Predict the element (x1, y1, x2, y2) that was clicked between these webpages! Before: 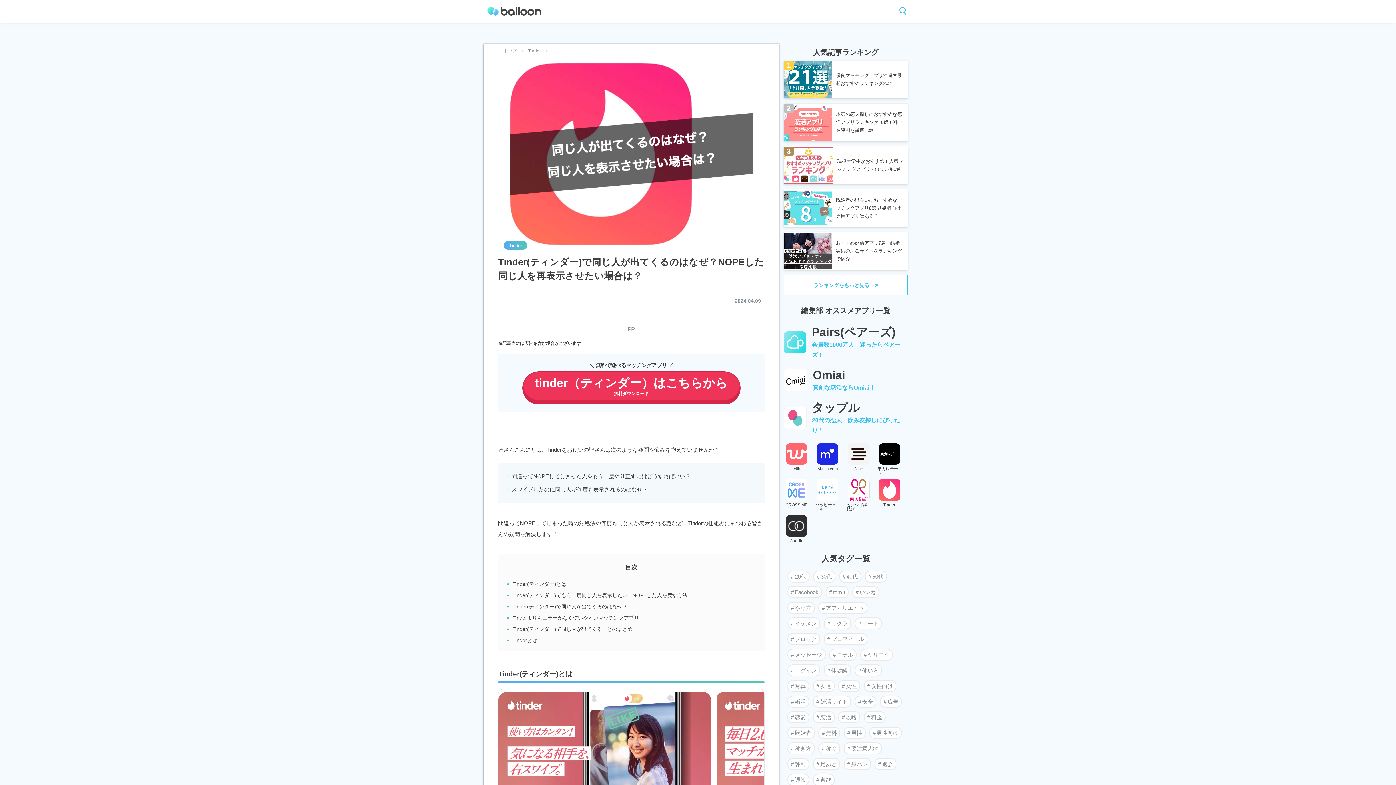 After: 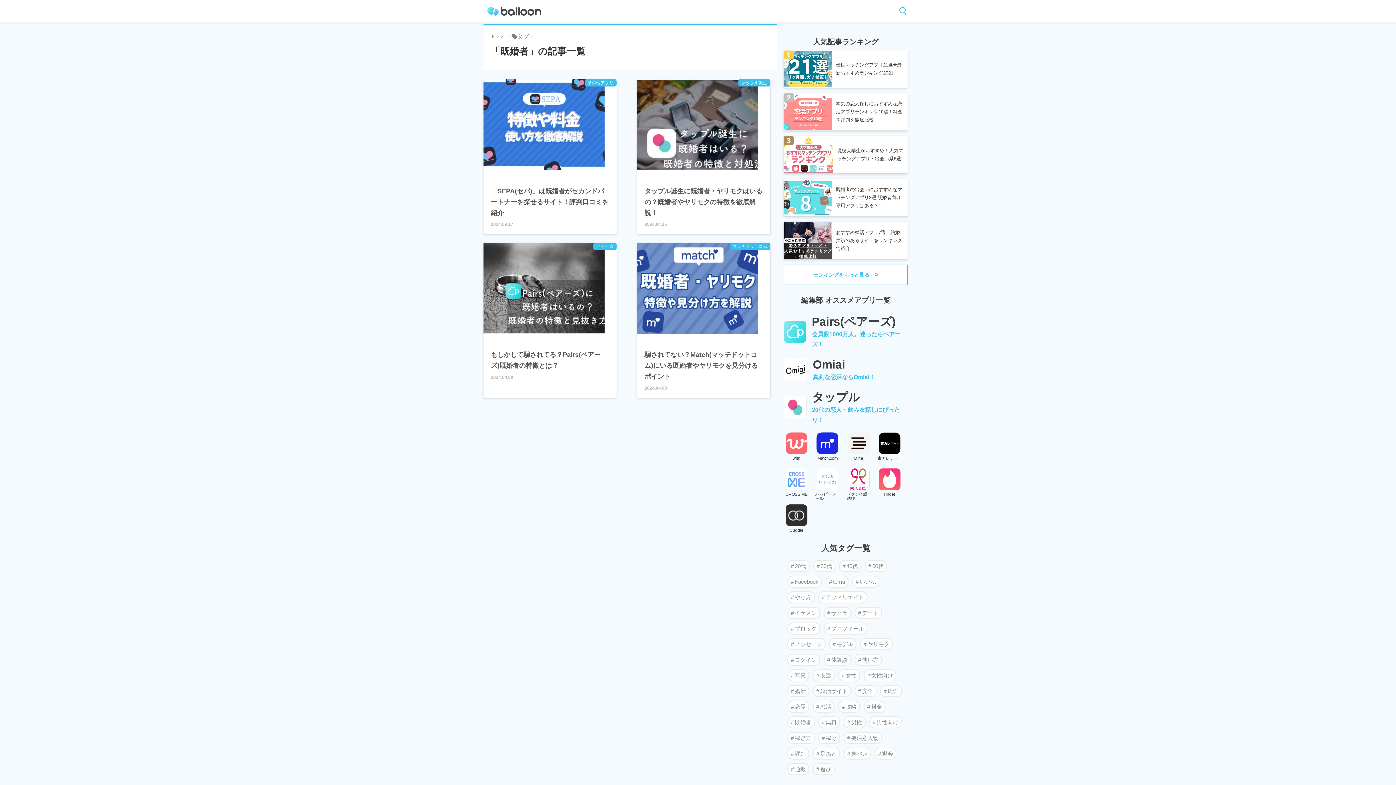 Action: bbox: (787, 727, 814, 739) label: 既婚者 (4個の項目)